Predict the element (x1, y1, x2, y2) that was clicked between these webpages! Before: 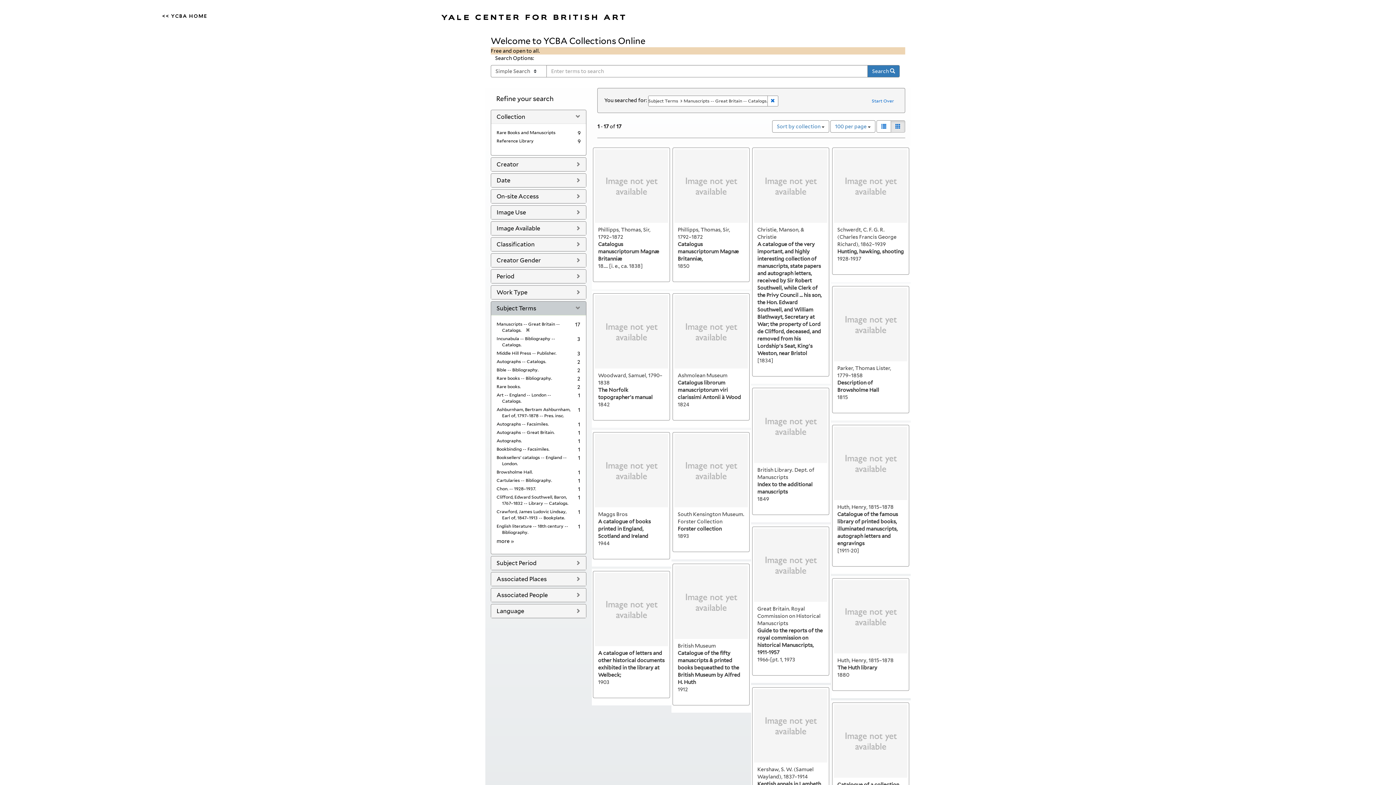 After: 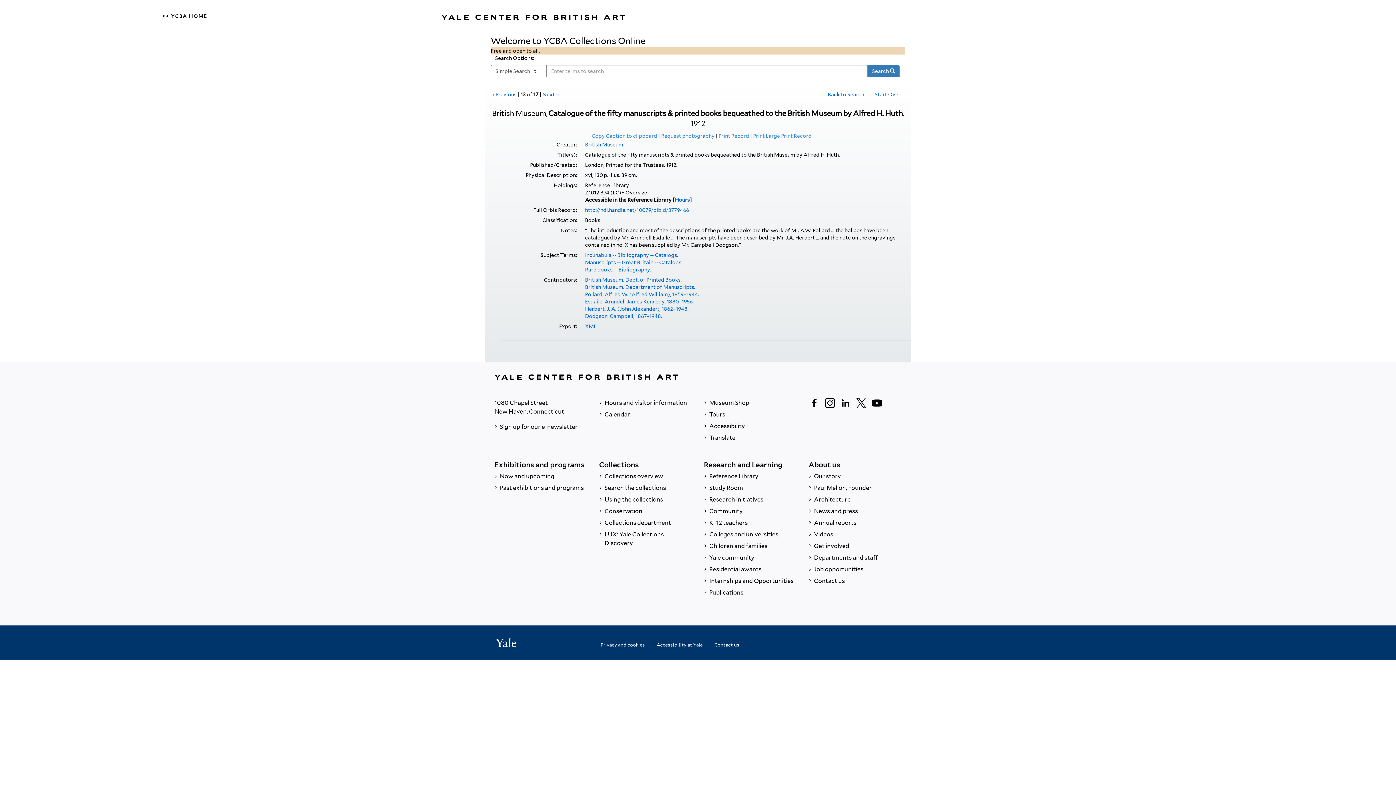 Action: bbox: (674, 565, 748, 639)